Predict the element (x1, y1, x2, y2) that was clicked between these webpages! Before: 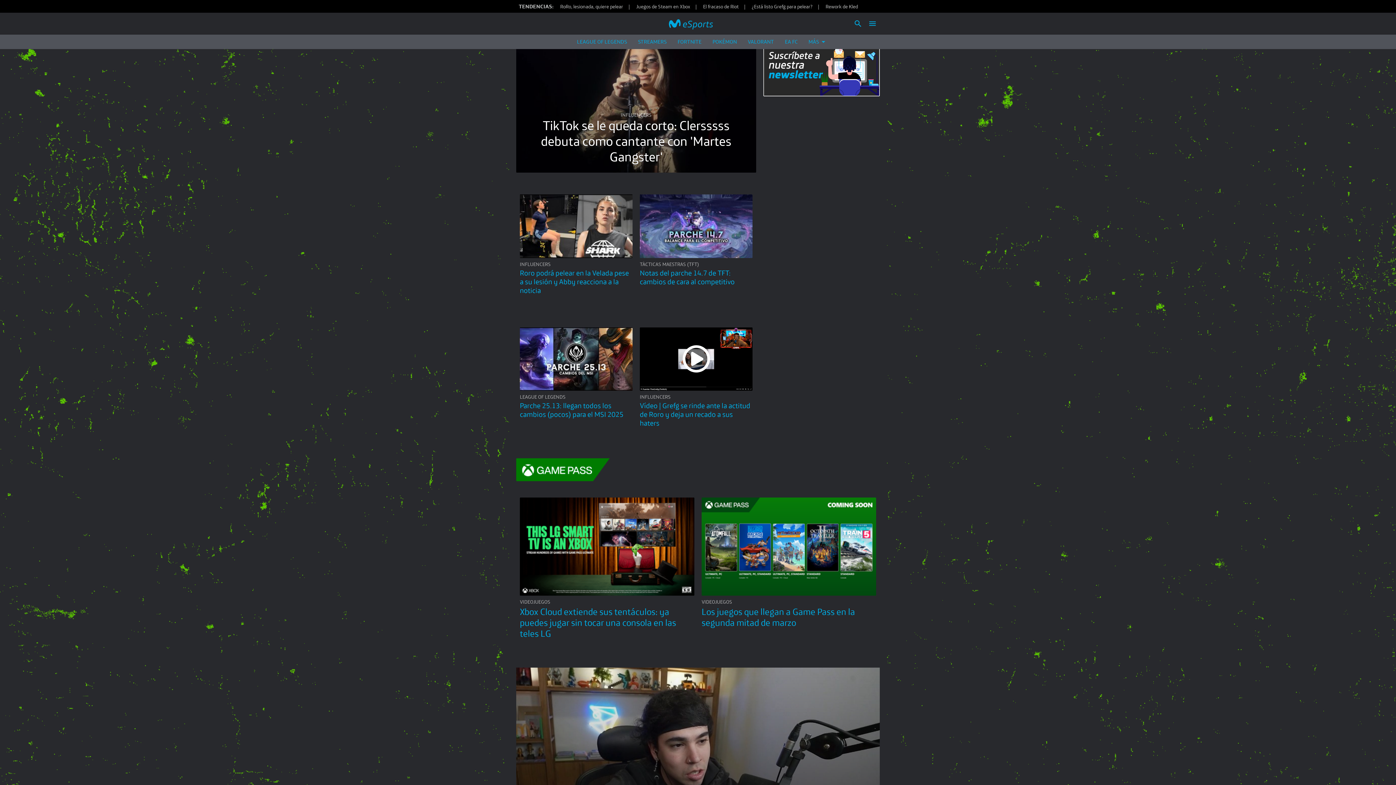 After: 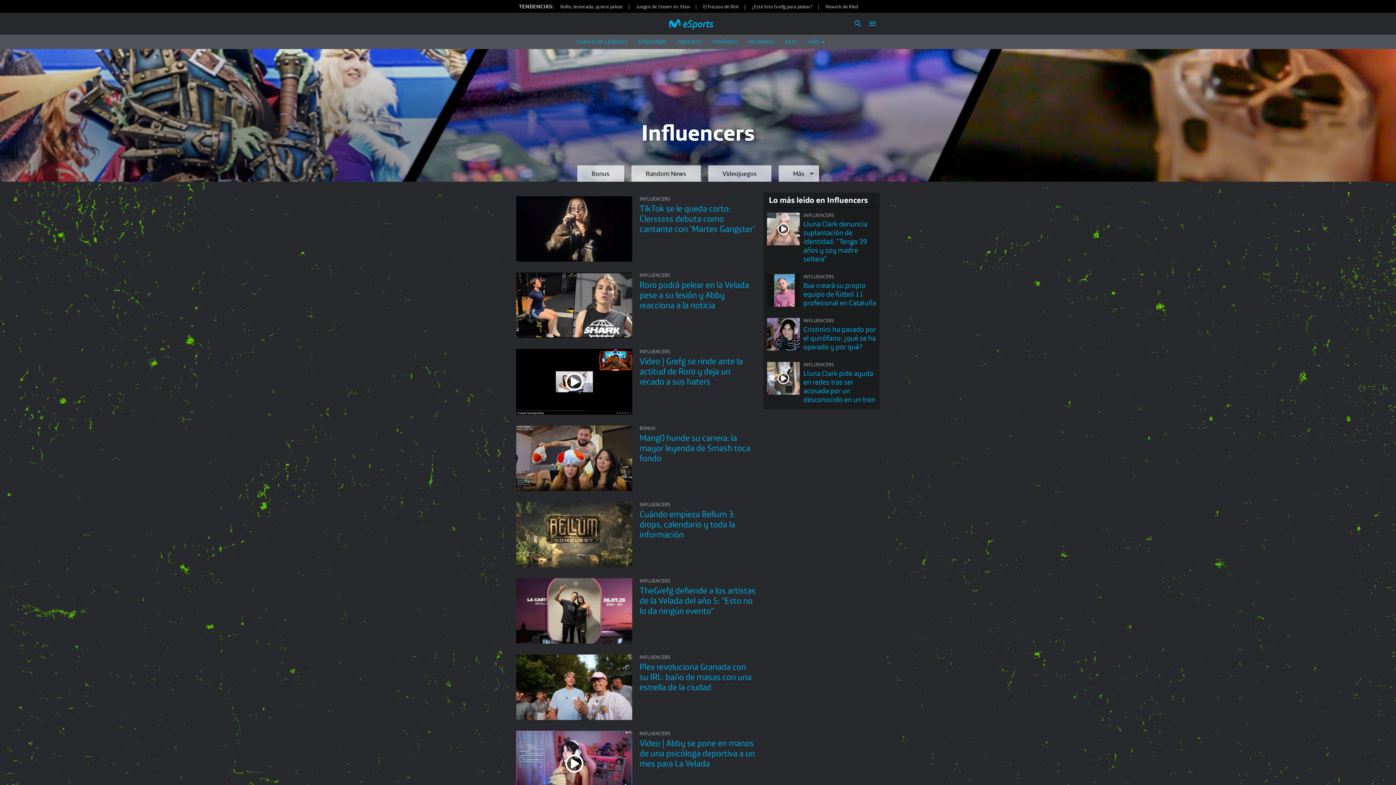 Action: bbox: (520, 260, 550, 267) label: INFLUENCERS